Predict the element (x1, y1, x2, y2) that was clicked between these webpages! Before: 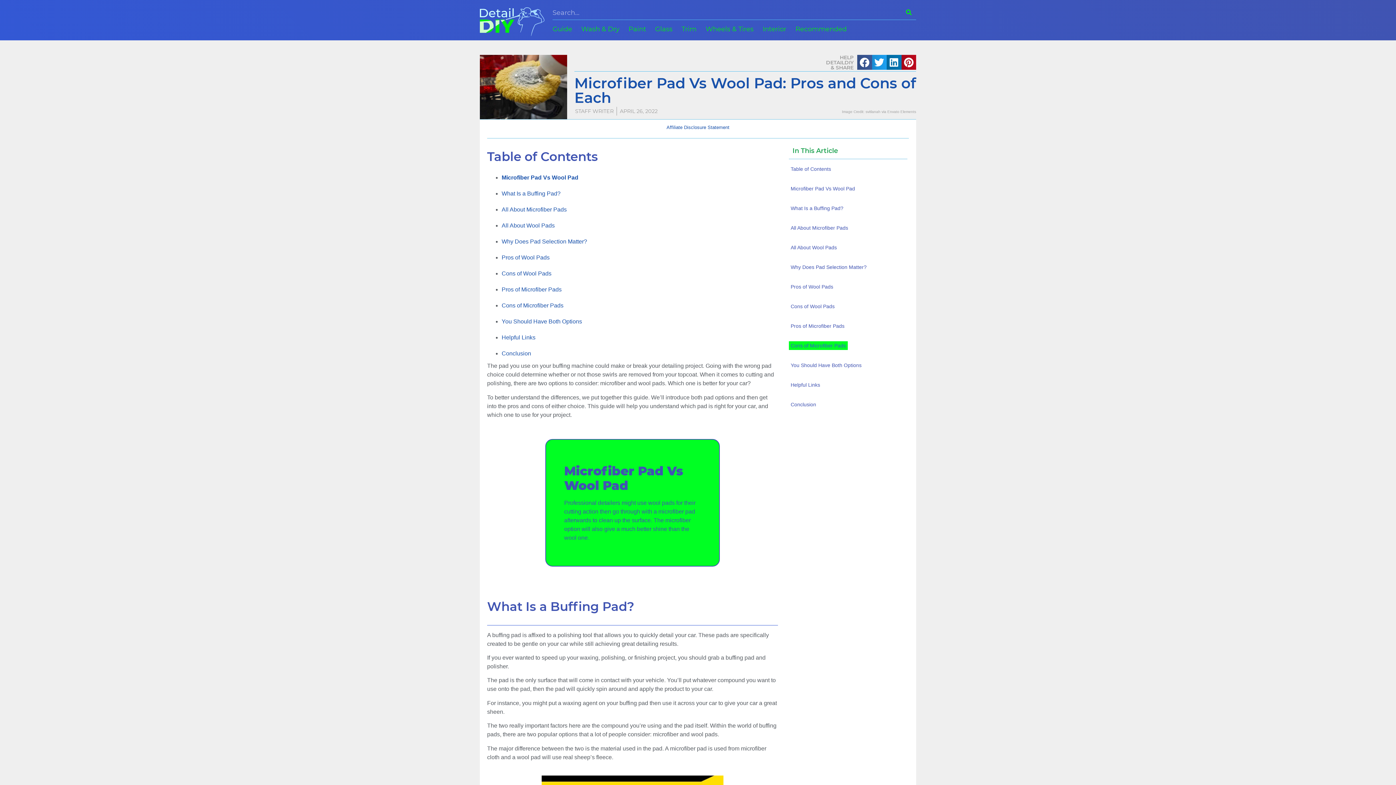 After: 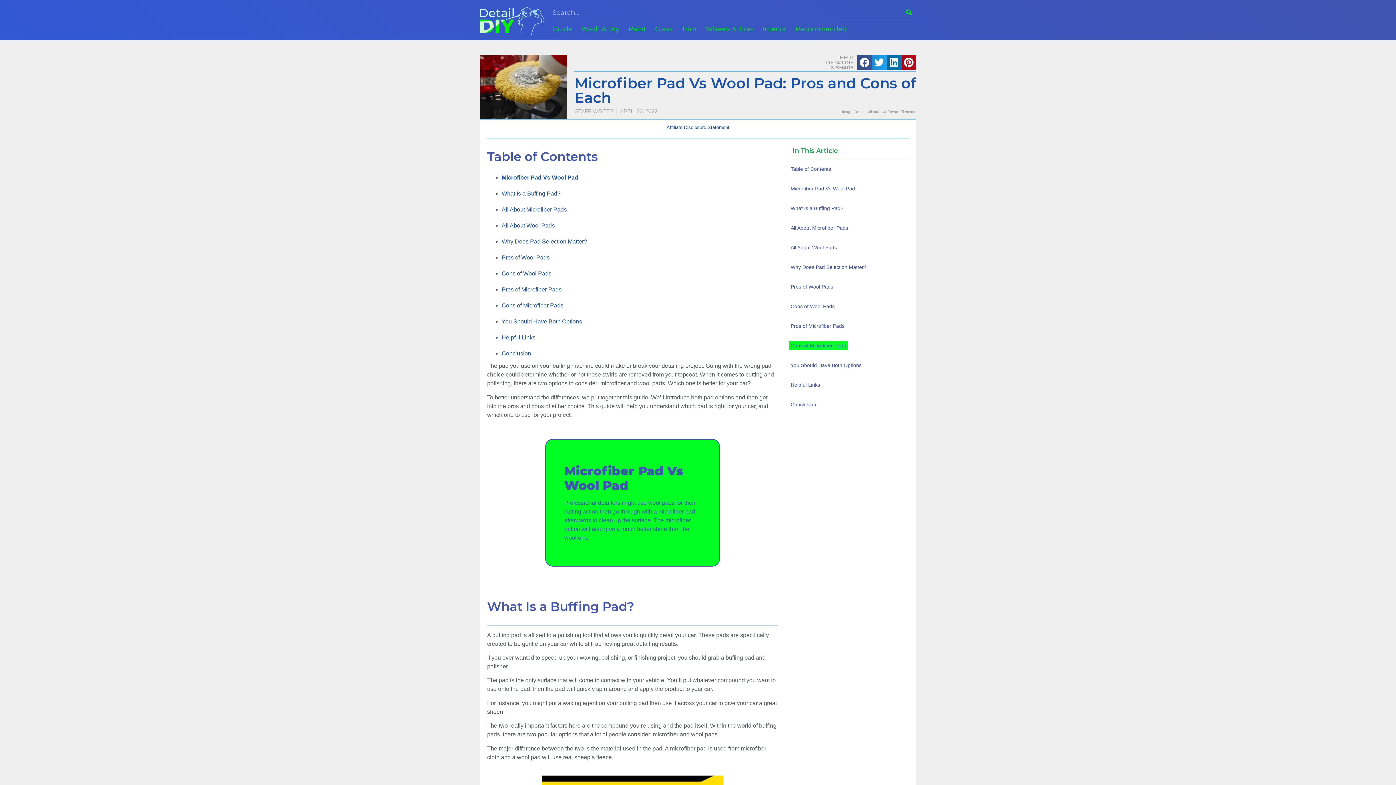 Action: bbox: (887, 109, 916, 113) label: Envato Elements